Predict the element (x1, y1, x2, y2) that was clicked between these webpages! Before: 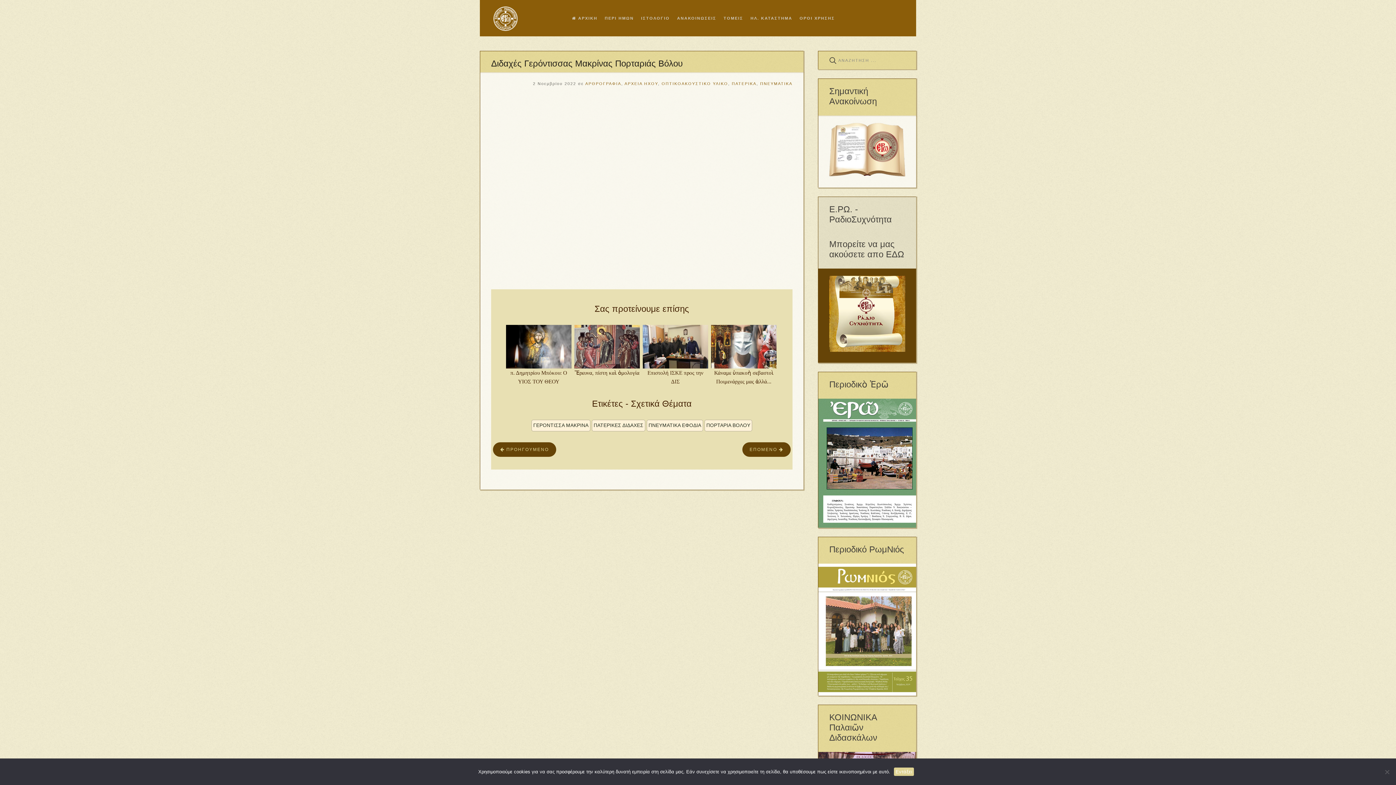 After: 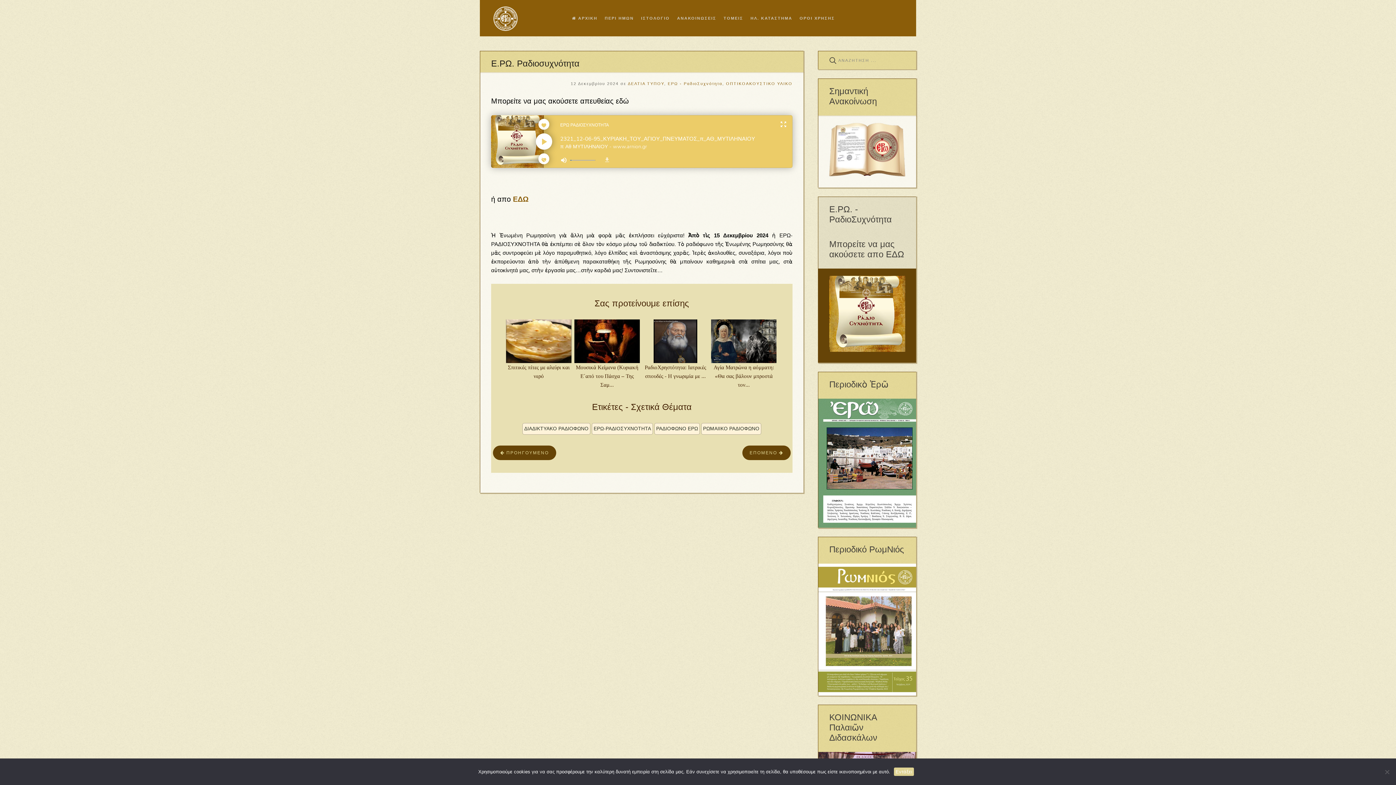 Action: bbox: (829, 204, 892, 224) label: Ε.ΡΩ. - ΡαδιοΣυχνότητα